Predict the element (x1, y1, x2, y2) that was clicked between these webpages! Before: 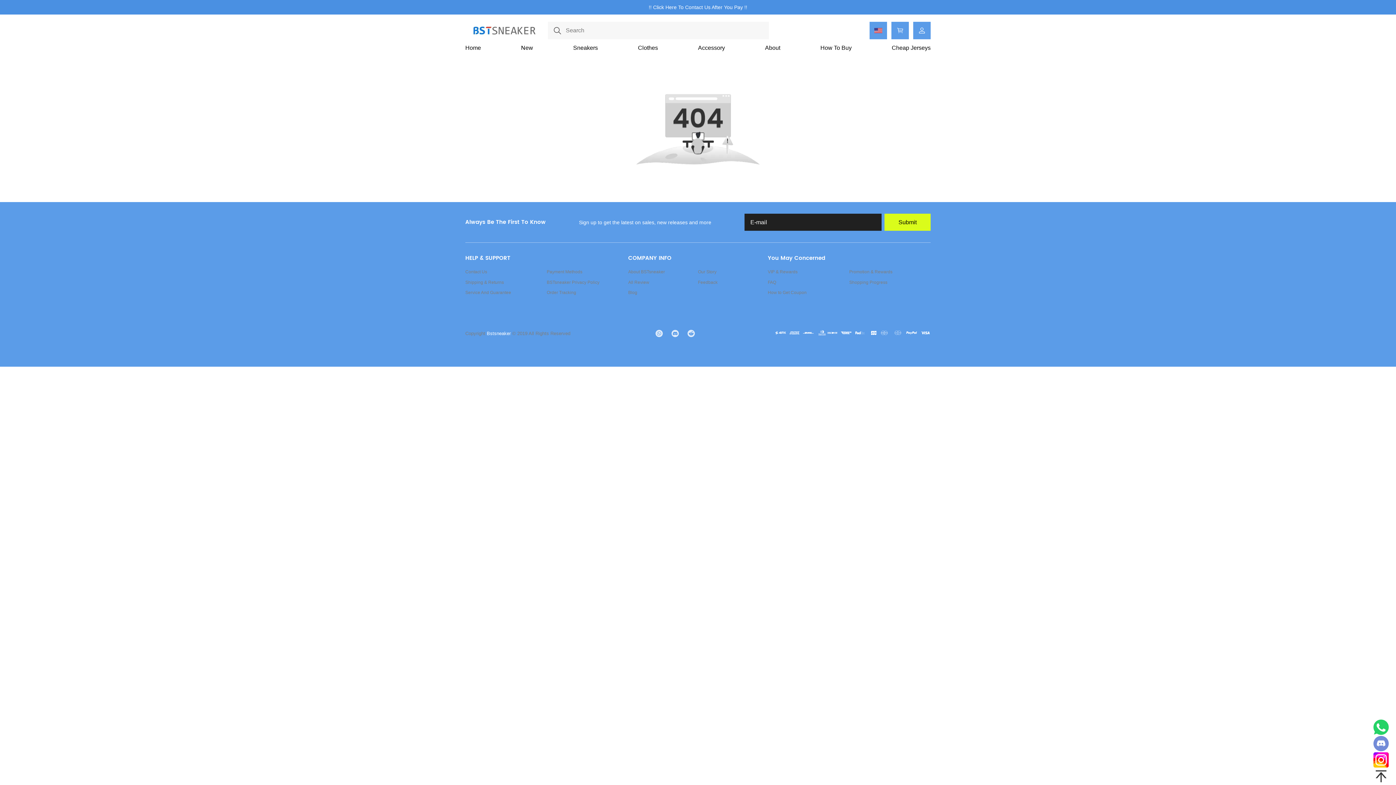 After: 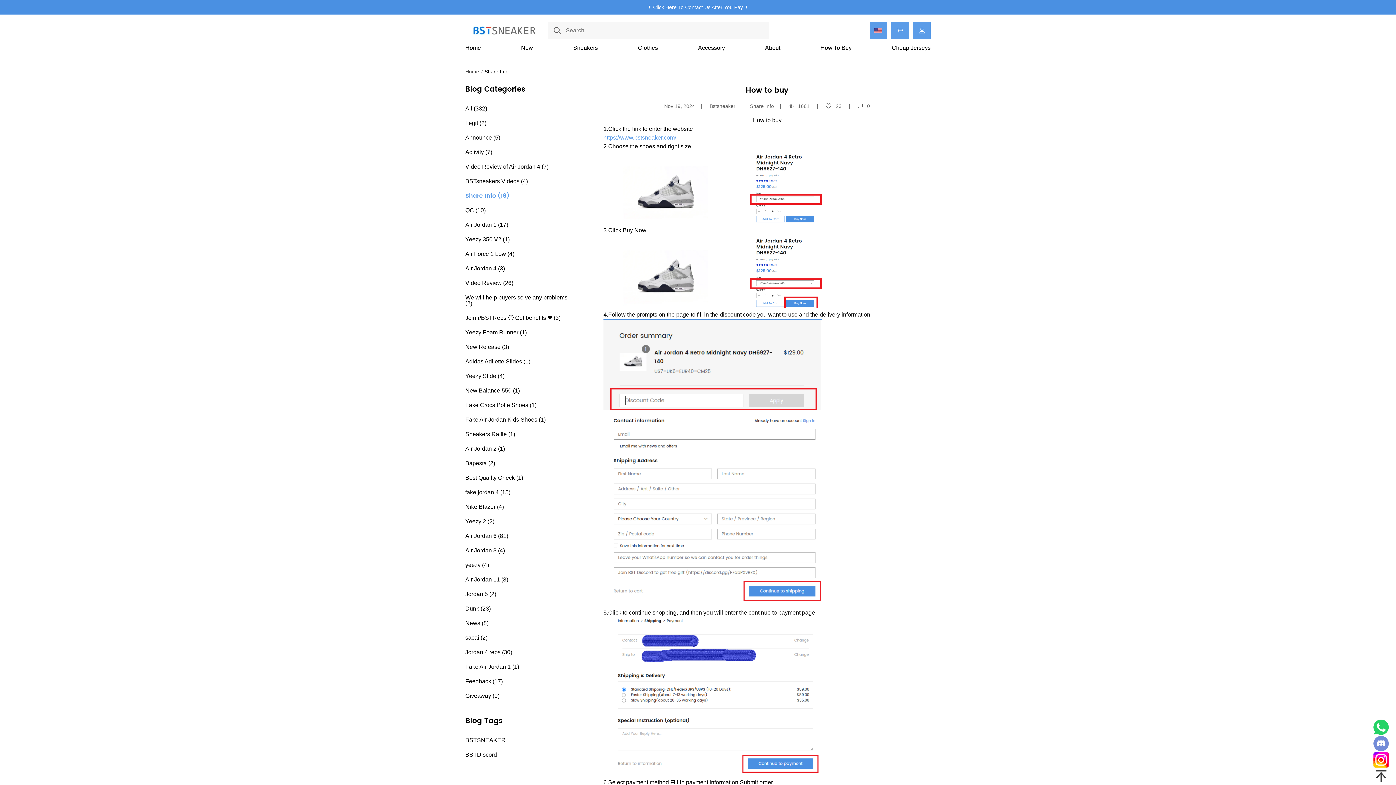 Action: bbox: (816, 39, 856, 56) label: How To Buy